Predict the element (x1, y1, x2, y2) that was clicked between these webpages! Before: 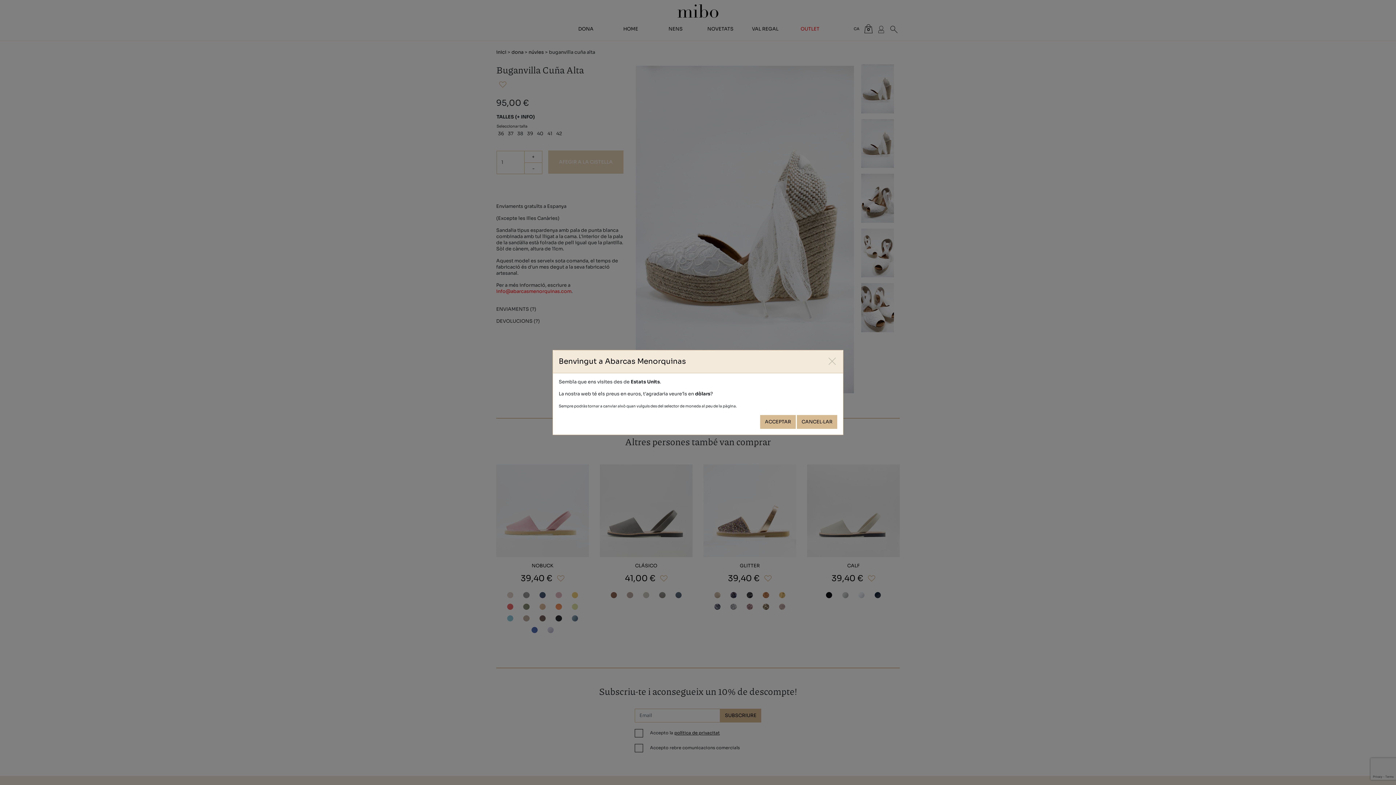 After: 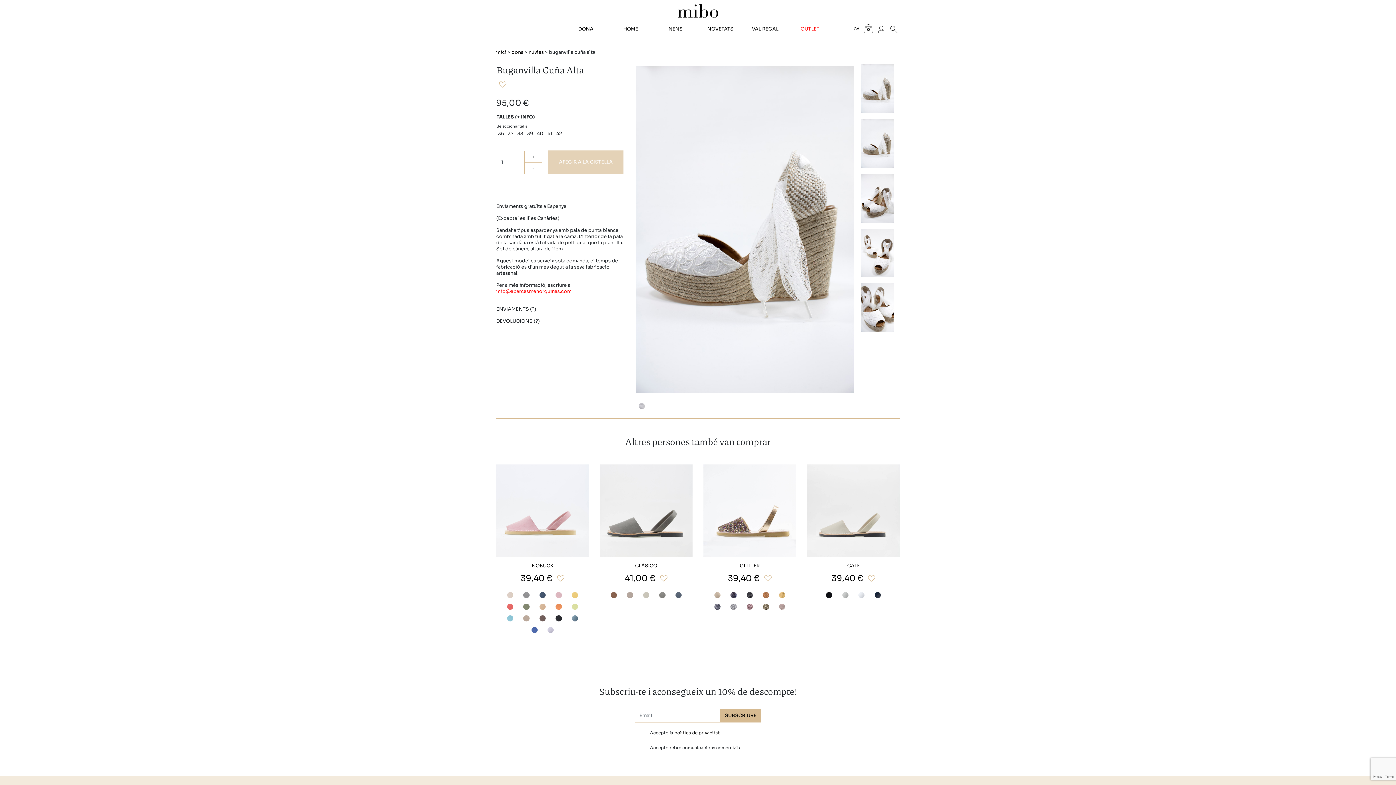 Action: label: Tancar bbox: (821, 350, 843, 372)